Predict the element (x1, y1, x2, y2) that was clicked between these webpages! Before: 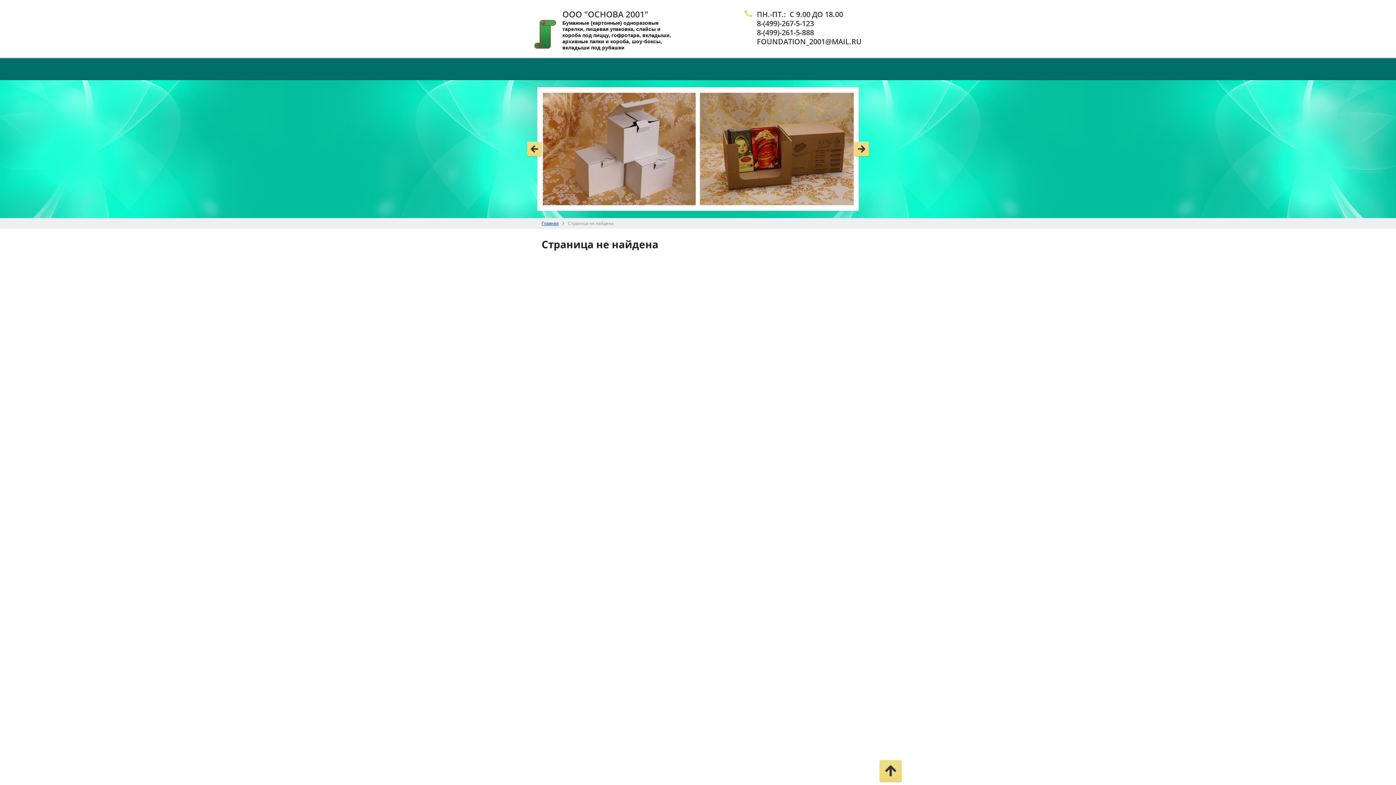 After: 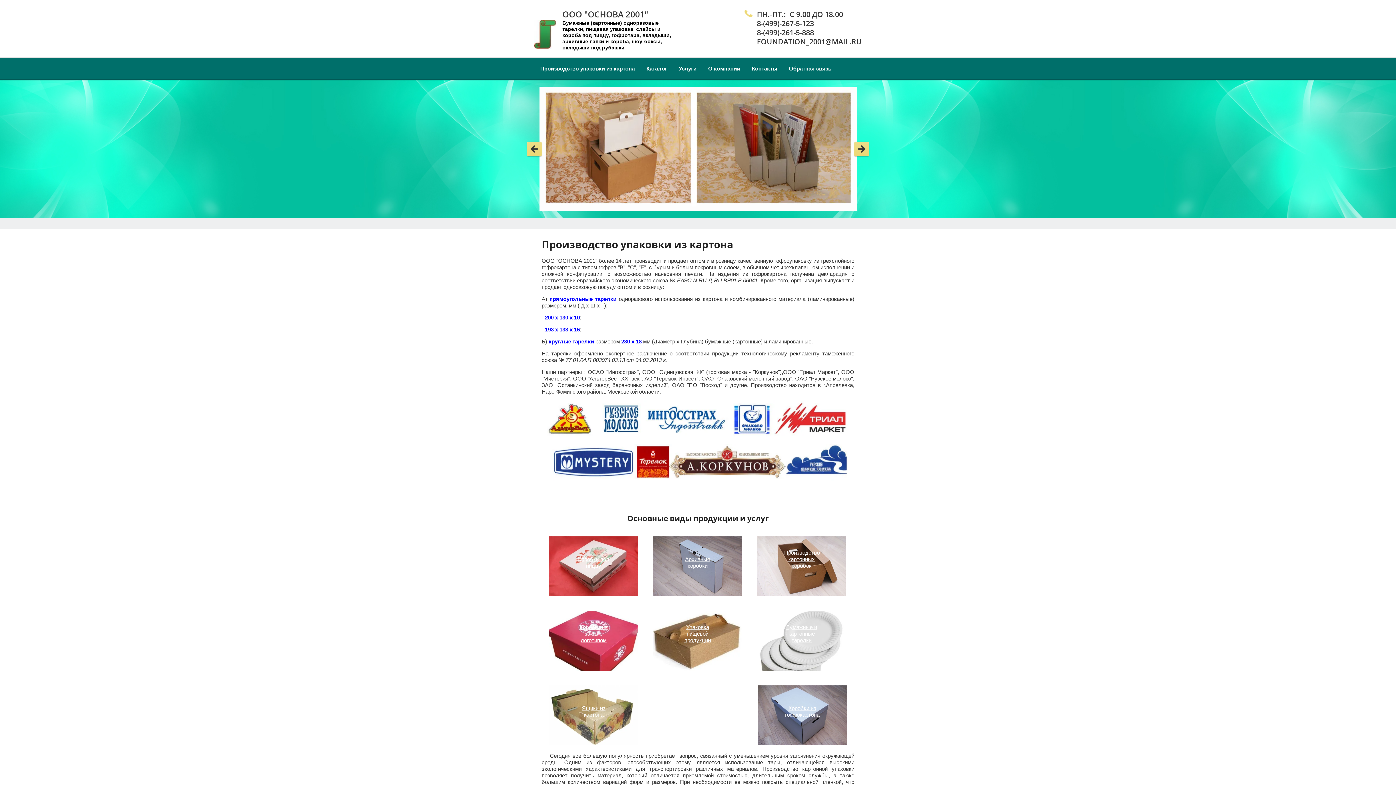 Action: label: Главная bbox: (541, 221, 558, 226)